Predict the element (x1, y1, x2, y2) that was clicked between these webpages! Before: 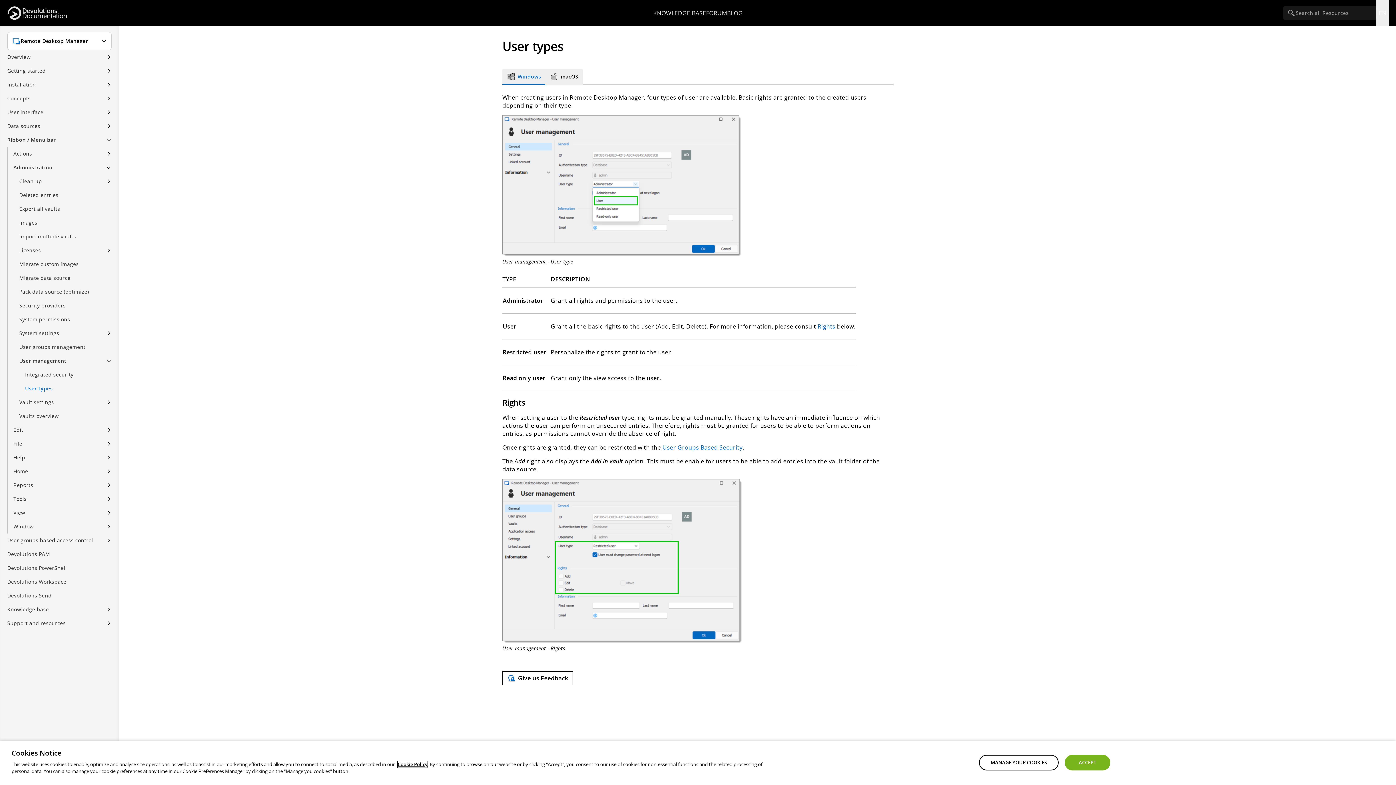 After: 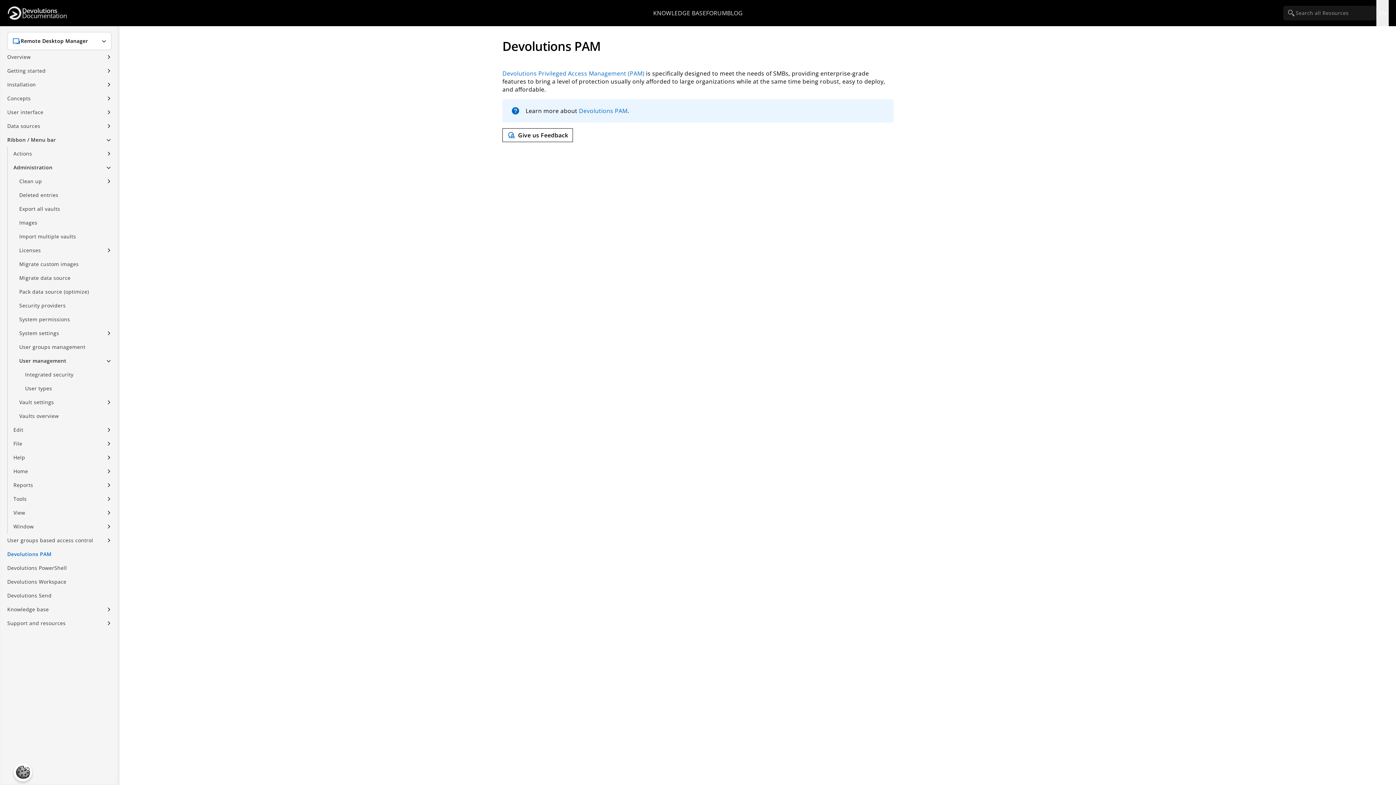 Action: label: Devolutions PAM bbox: (7, 547, 111, 561)